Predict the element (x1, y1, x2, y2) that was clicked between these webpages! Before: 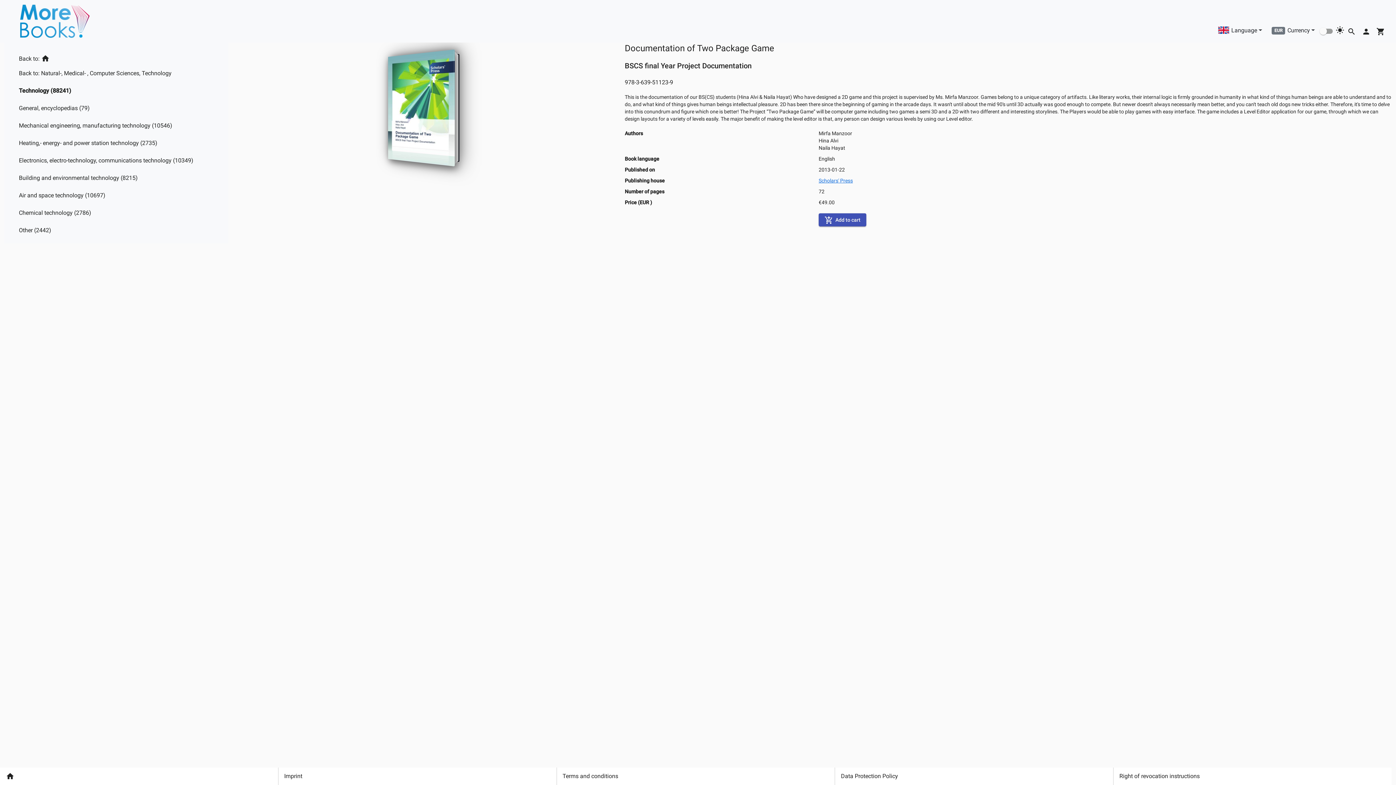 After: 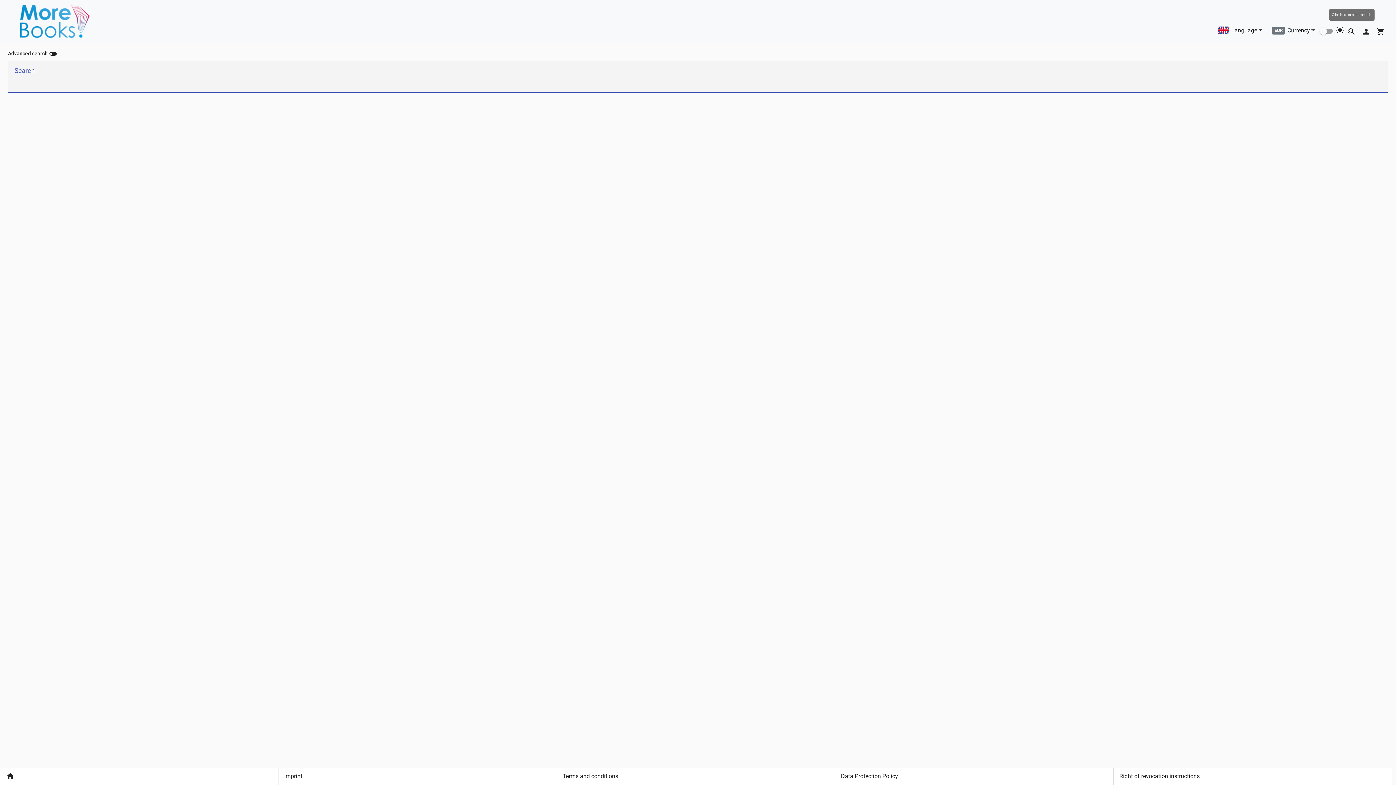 Action: label: Cart icon bbox: (1344, 22, 1359, 37)